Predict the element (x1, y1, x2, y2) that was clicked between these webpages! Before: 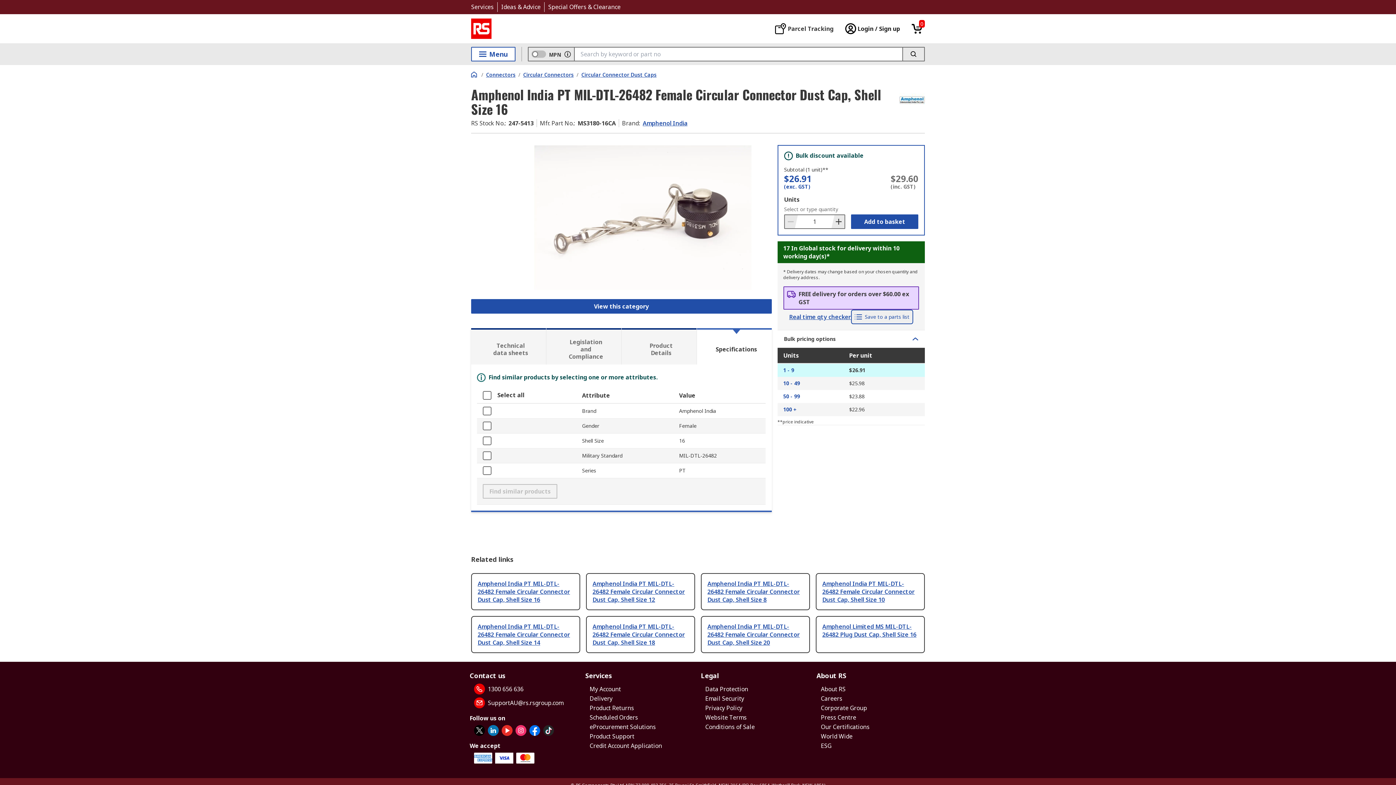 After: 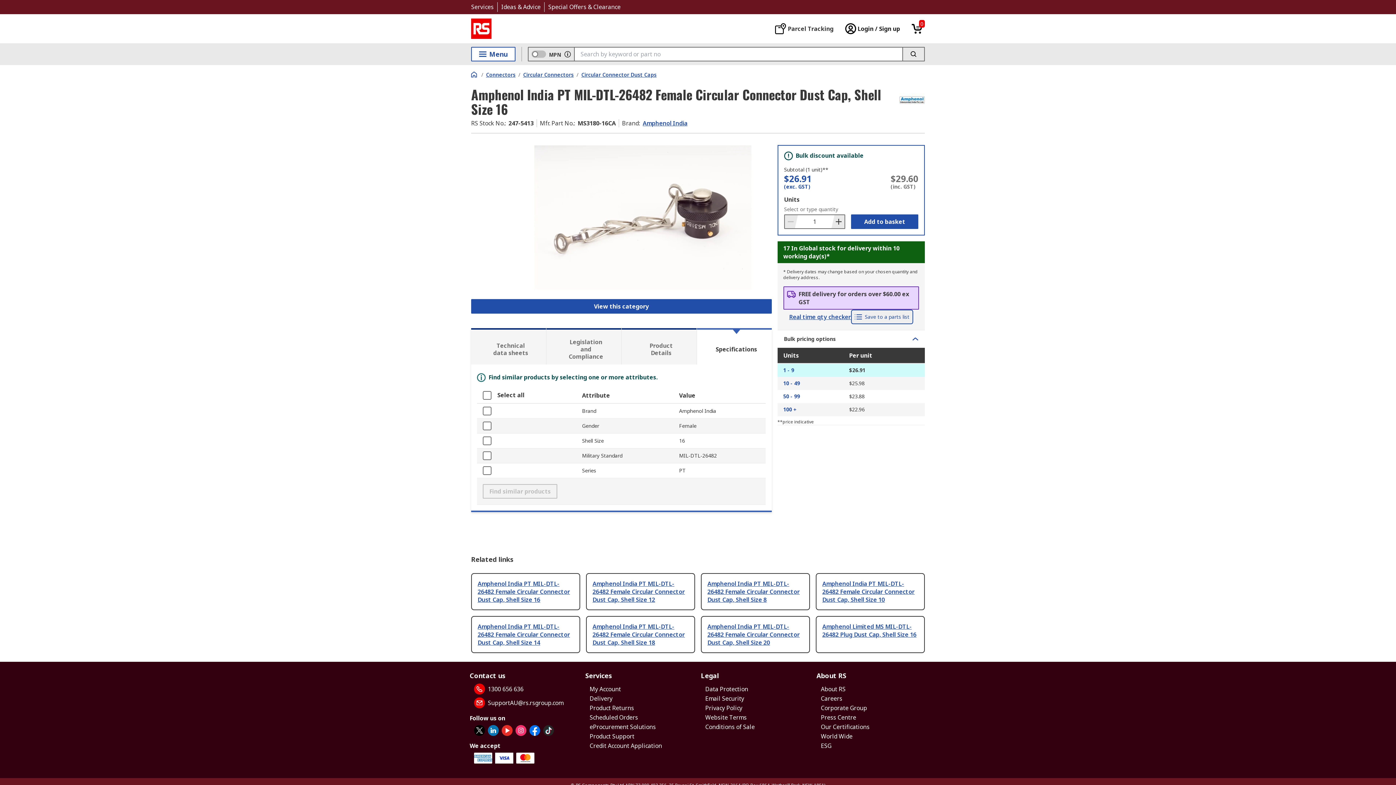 Action: bbox: (488, 725, 498, 736) label: linkedin